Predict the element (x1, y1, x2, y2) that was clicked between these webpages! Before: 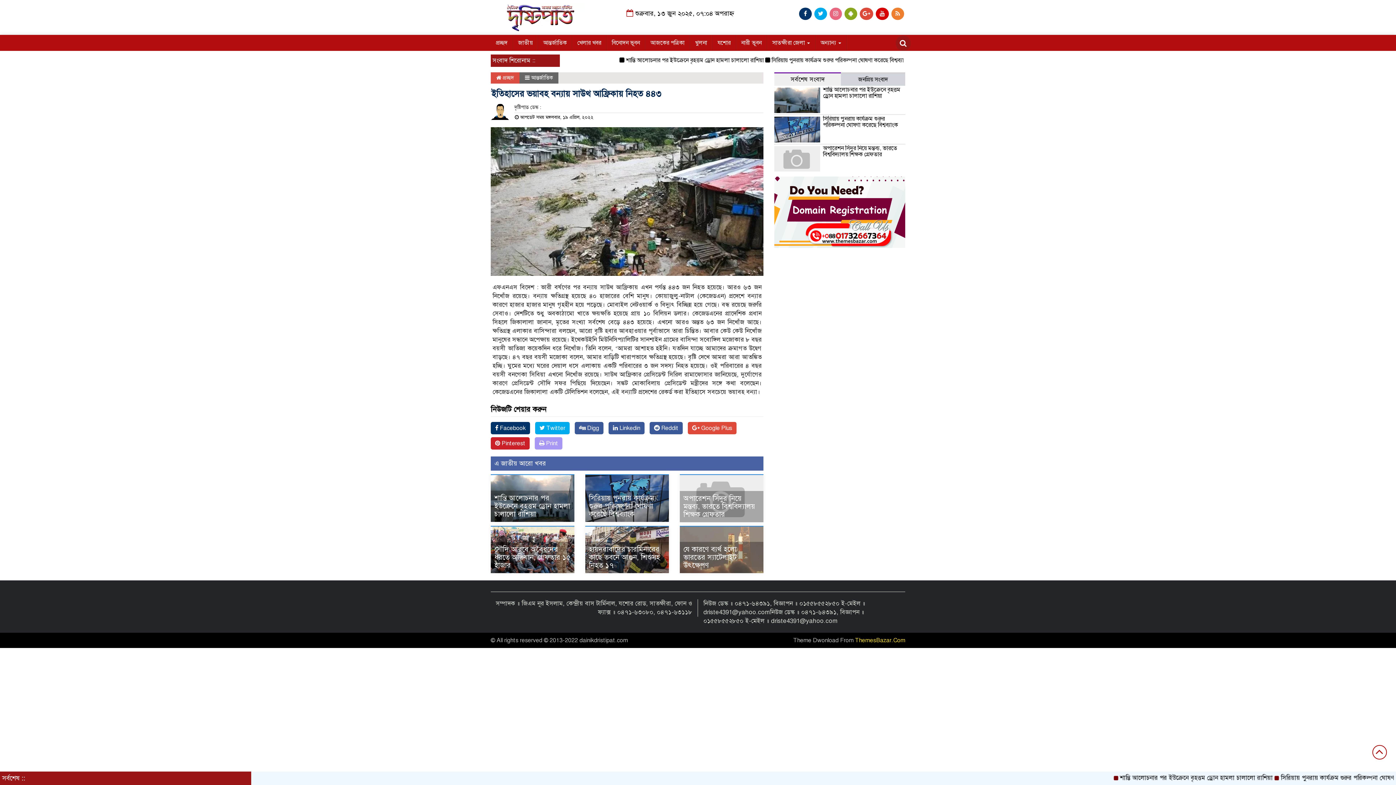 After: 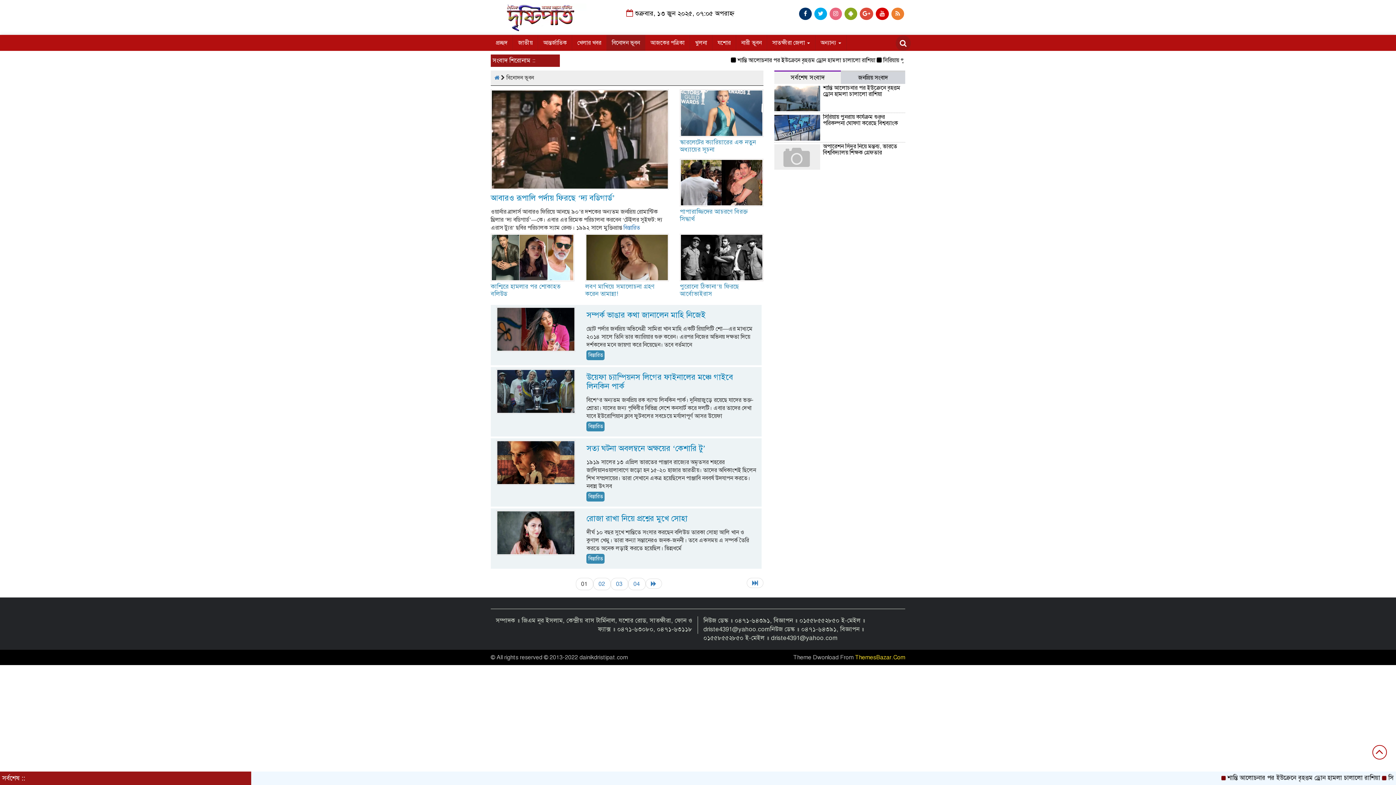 Action: label: বিনোদন ভূবন bbox: (606, 34, 645, 50)